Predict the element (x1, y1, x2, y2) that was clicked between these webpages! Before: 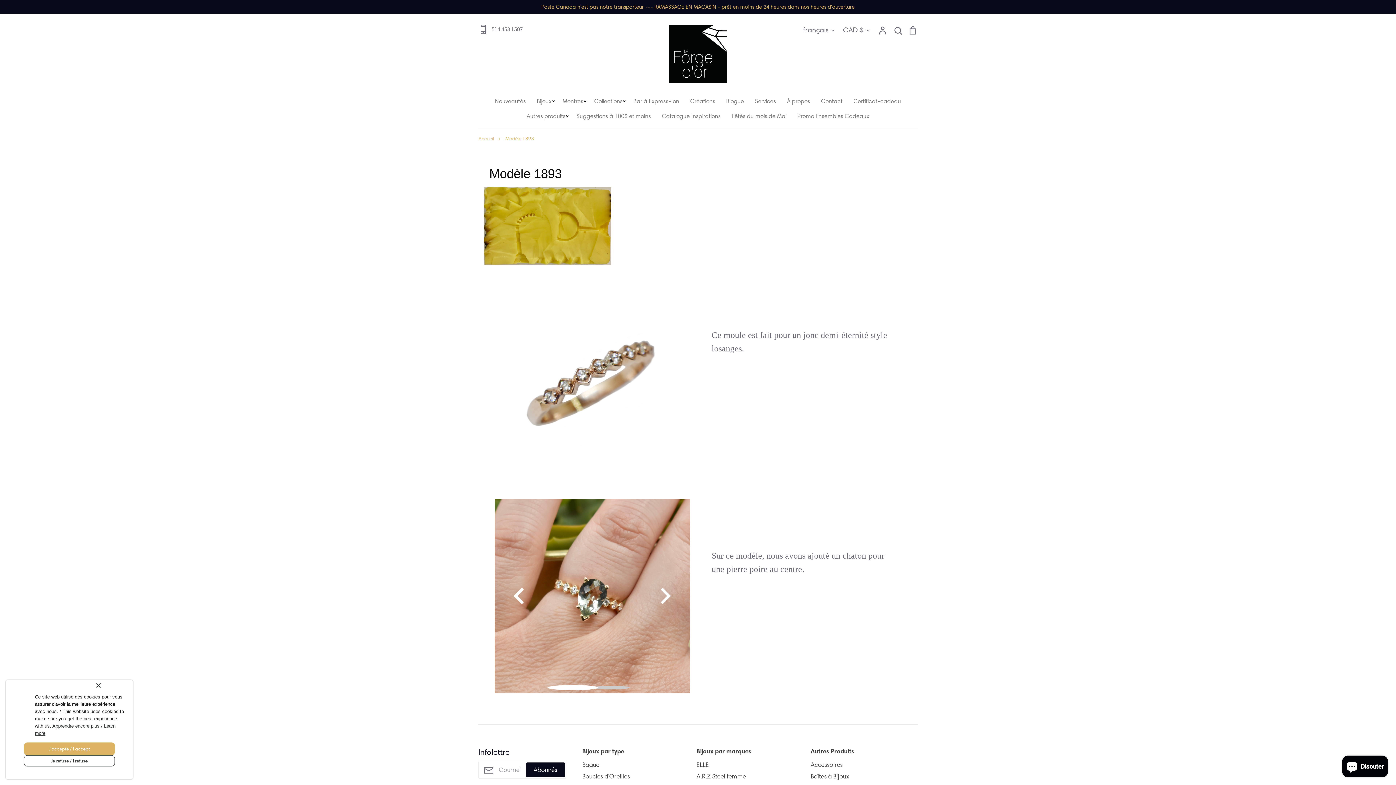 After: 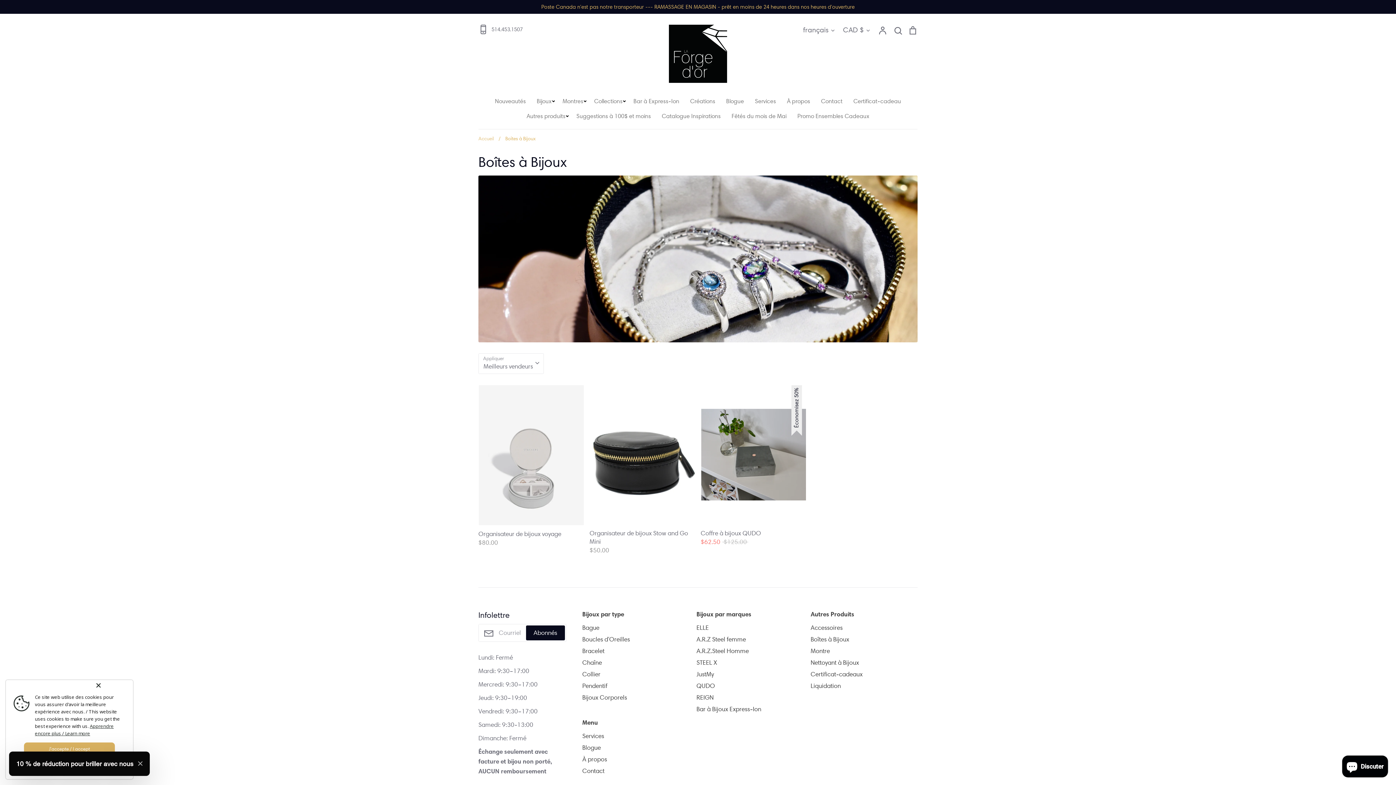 Action: bbox: (810, 772, 849, 781) label: Boîtes à Bijoux